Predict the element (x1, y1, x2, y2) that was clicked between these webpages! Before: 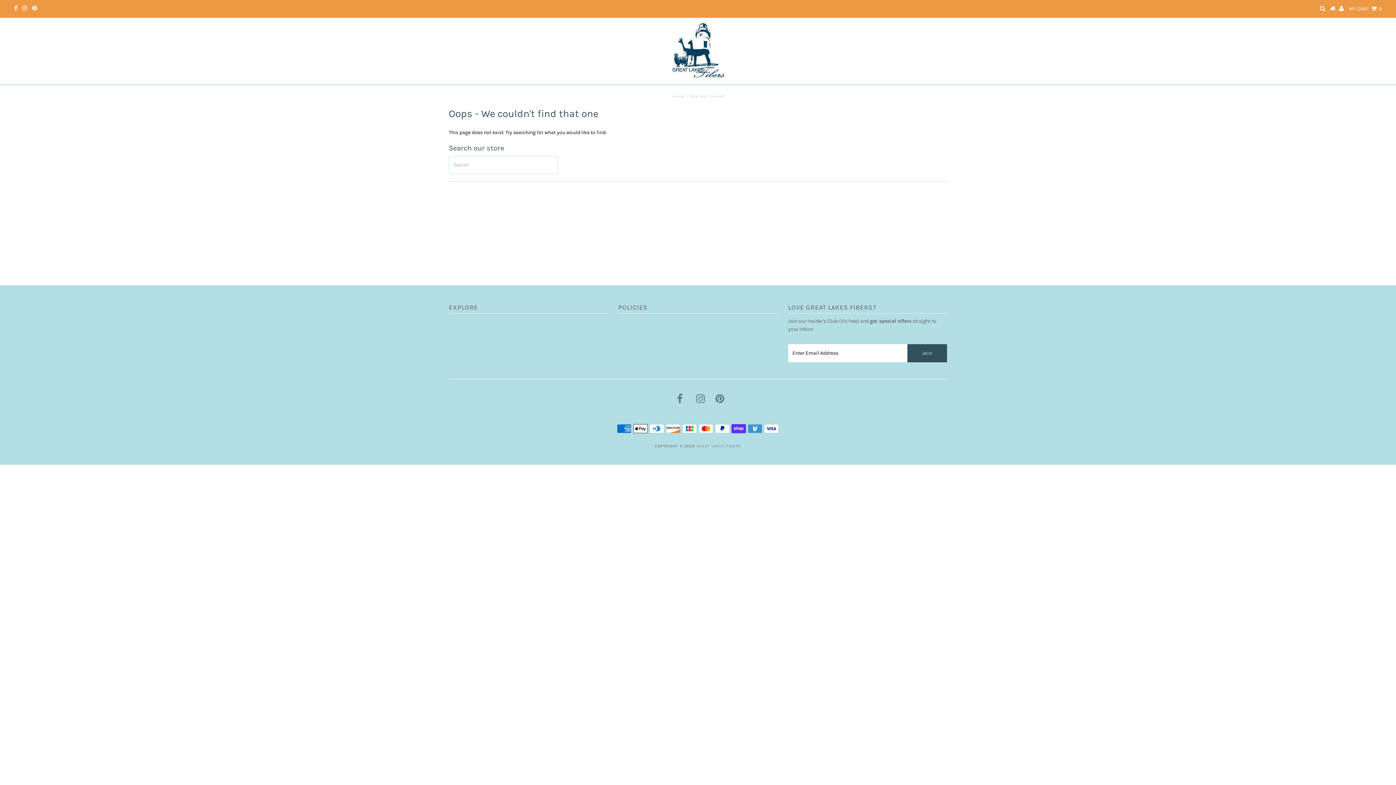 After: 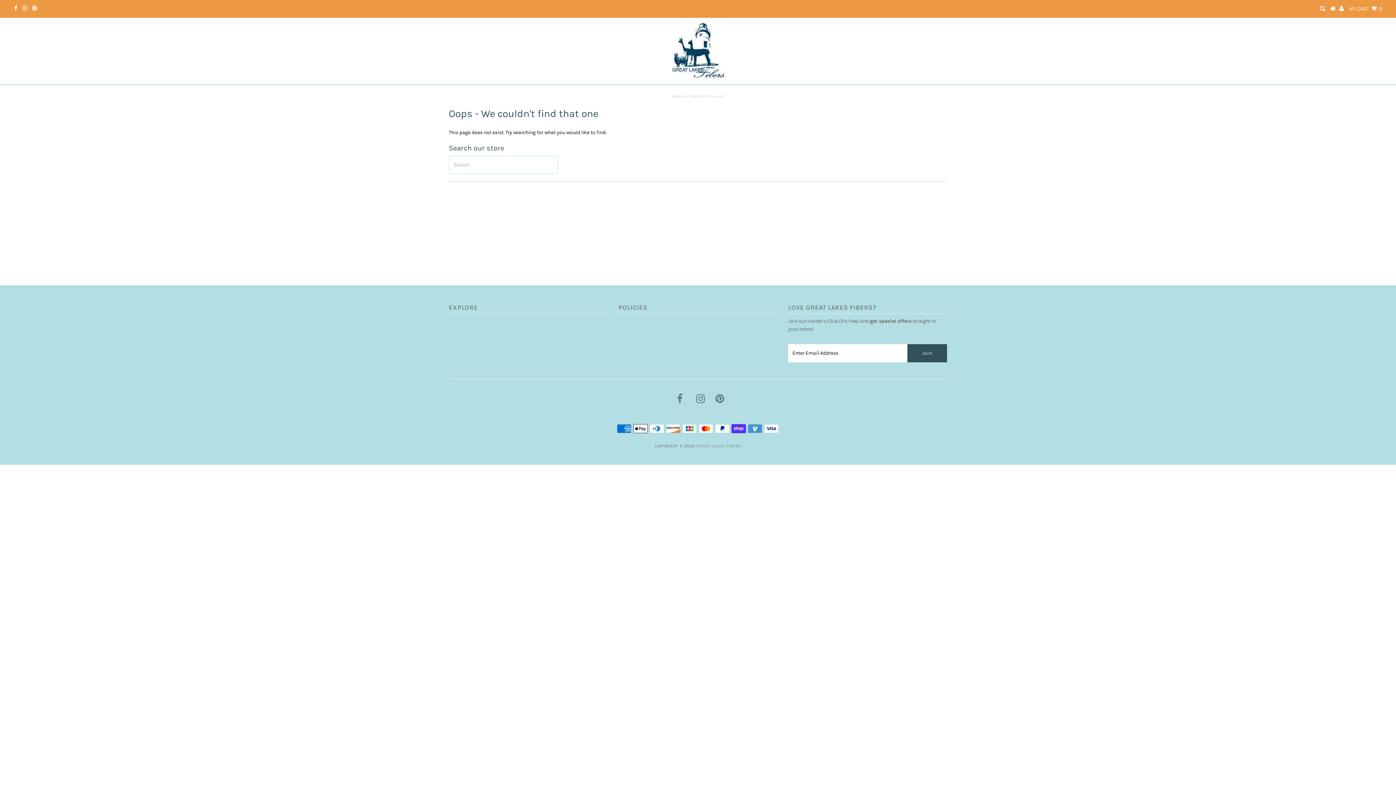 Action: bbox: (22, 5, 27, 11)